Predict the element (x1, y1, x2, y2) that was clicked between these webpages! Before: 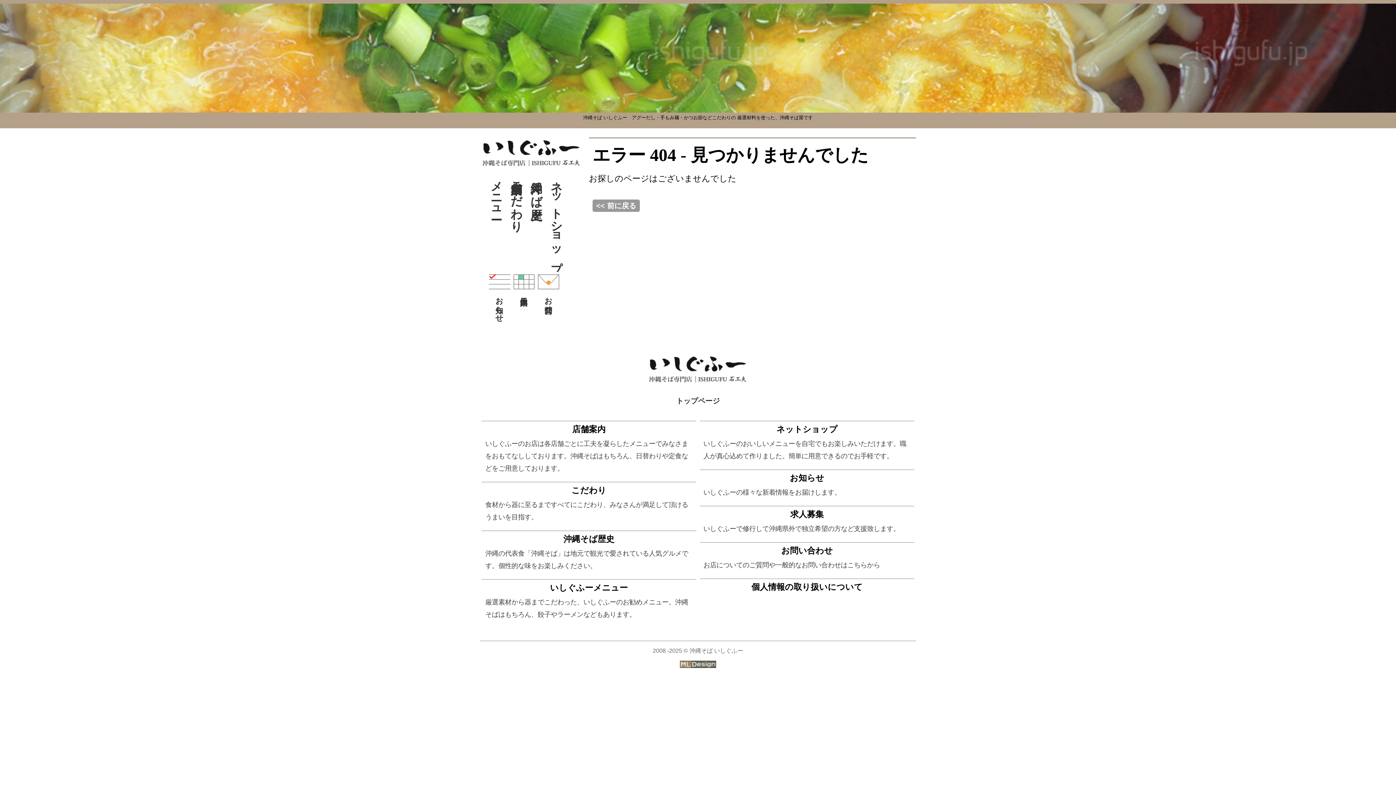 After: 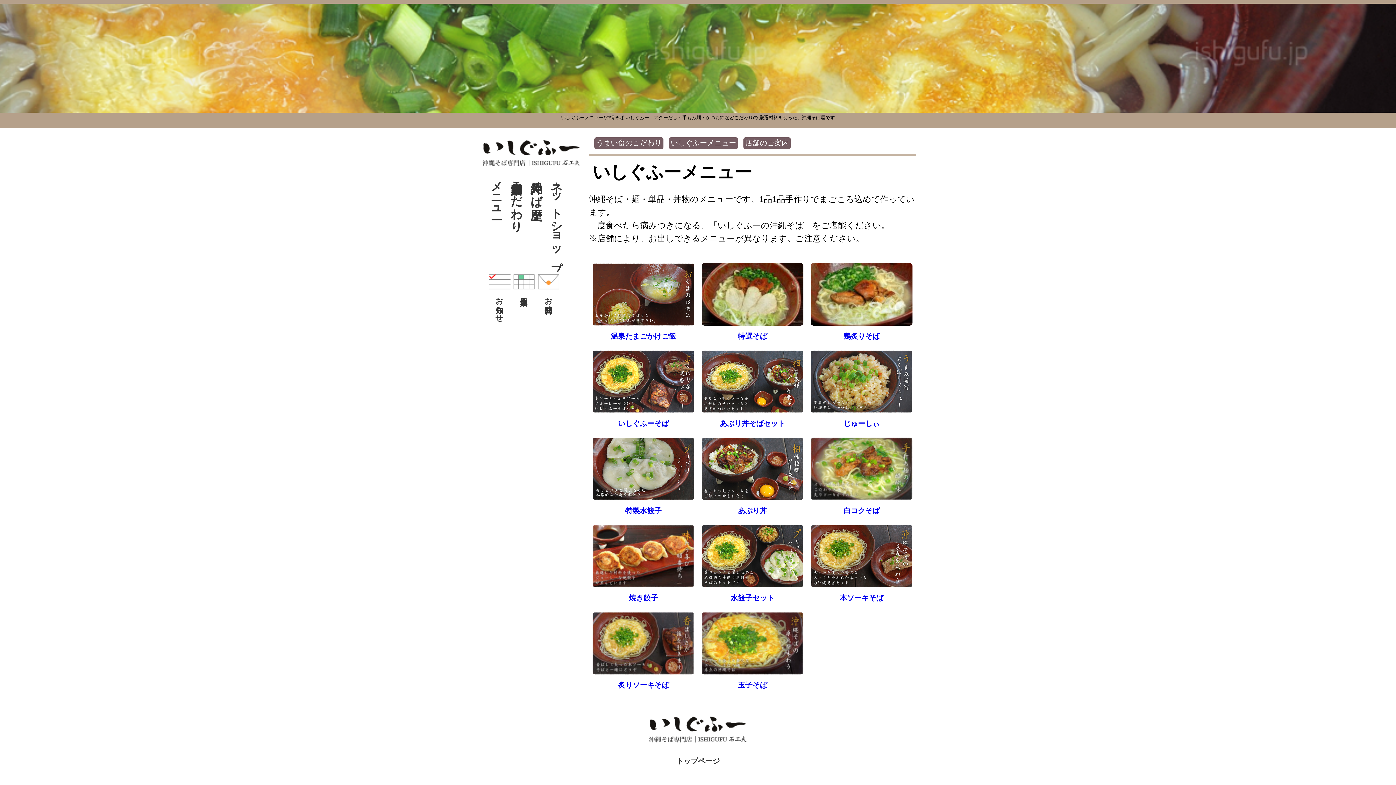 Action: label: いしぐふーメニュー bbox: (550, 583, 628, 592)